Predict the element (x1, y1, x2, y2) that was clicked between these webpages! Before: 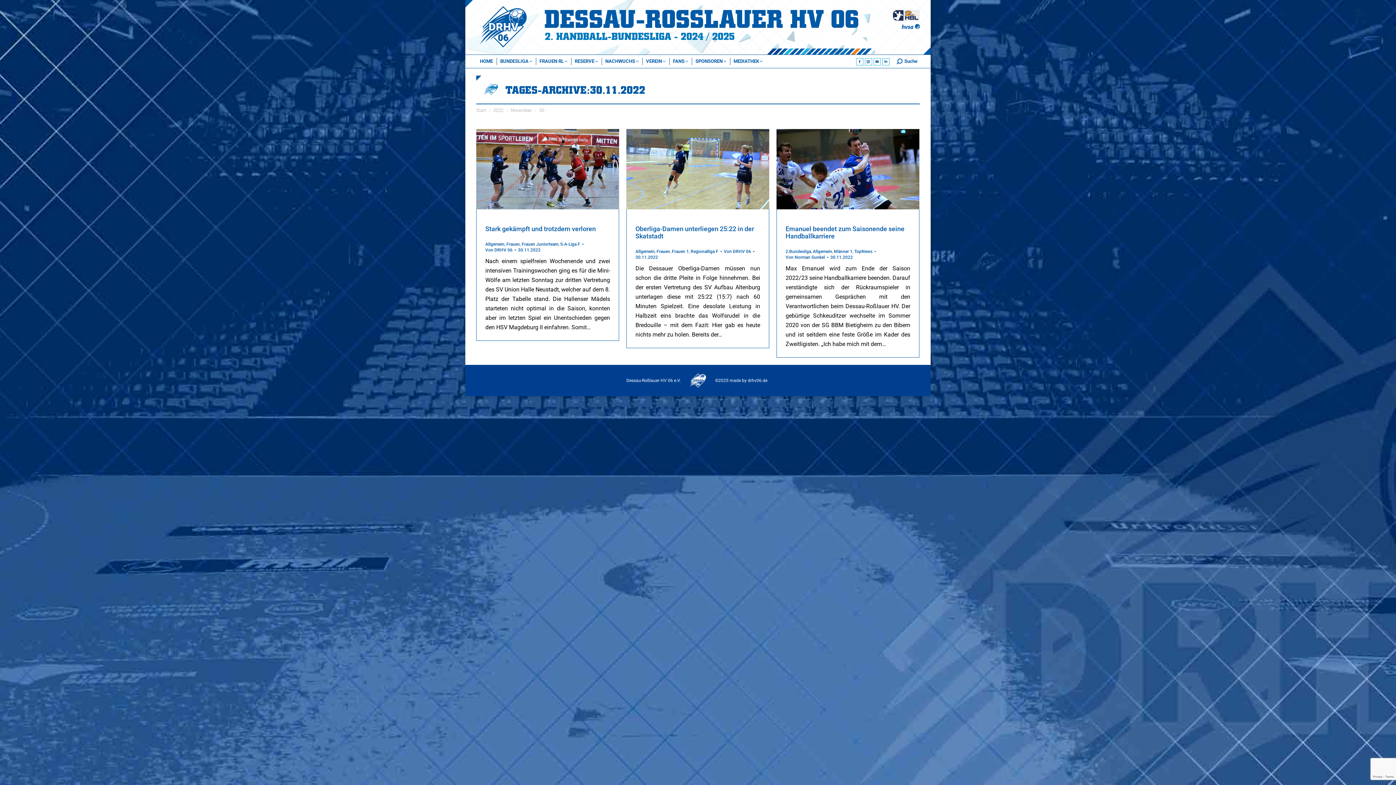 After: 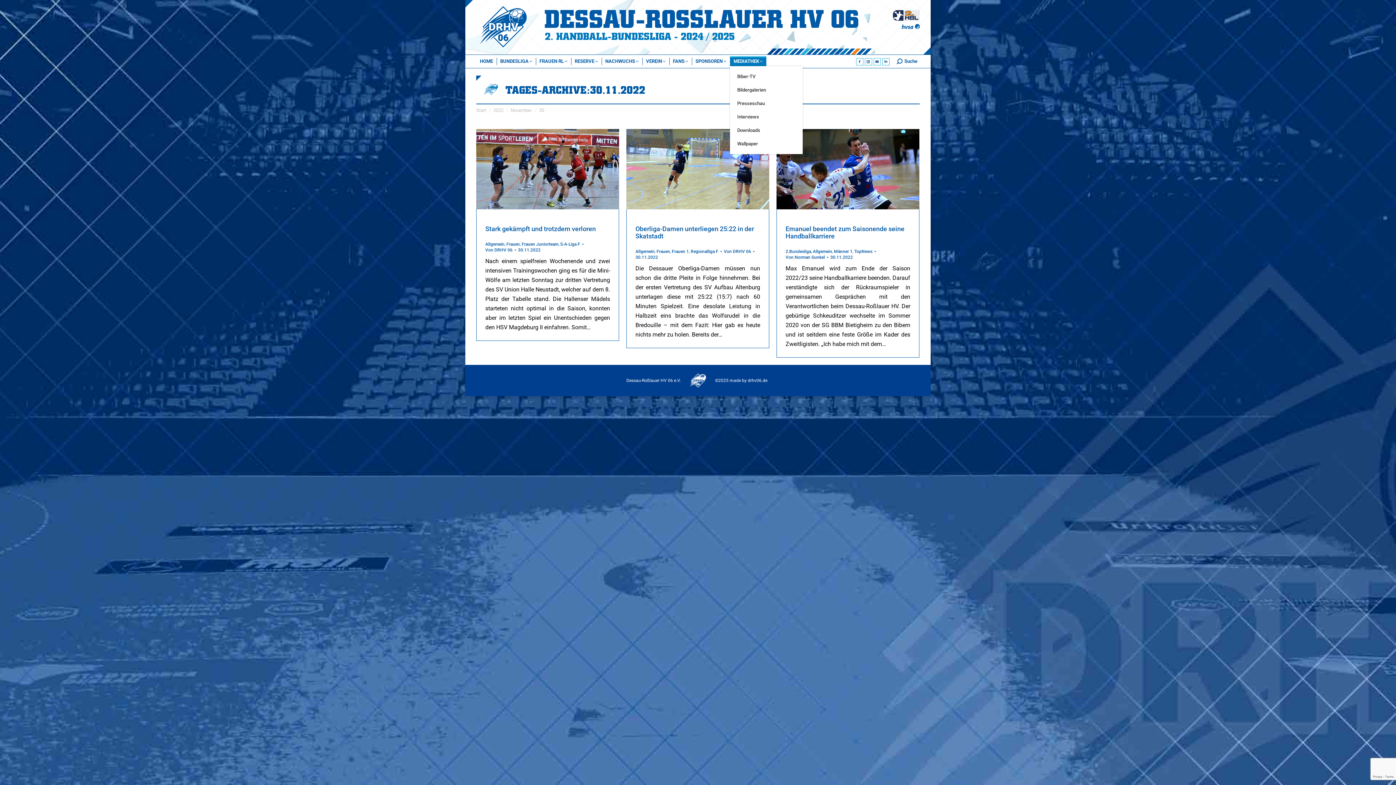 Action: label: MEDIATHEK bbox: (730, 56, 766, 66)